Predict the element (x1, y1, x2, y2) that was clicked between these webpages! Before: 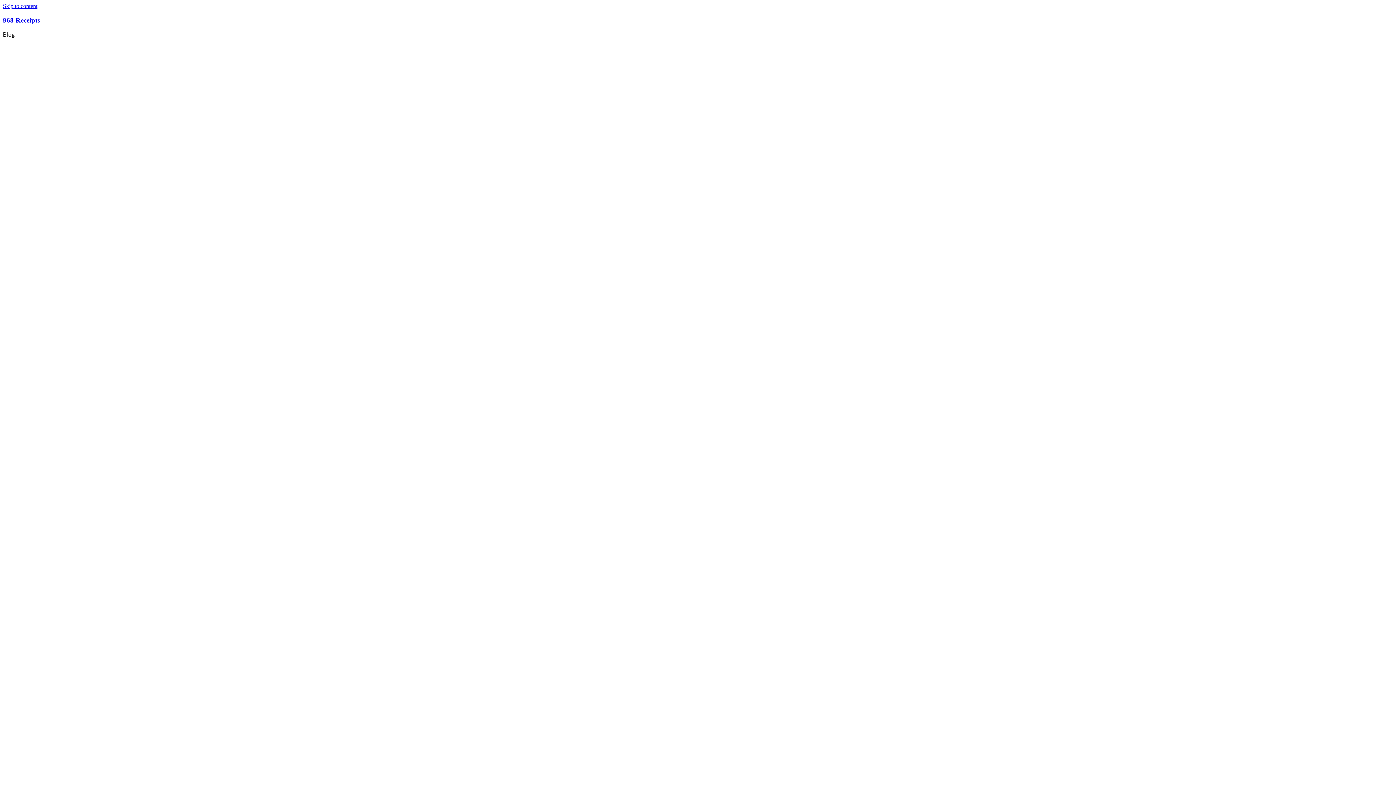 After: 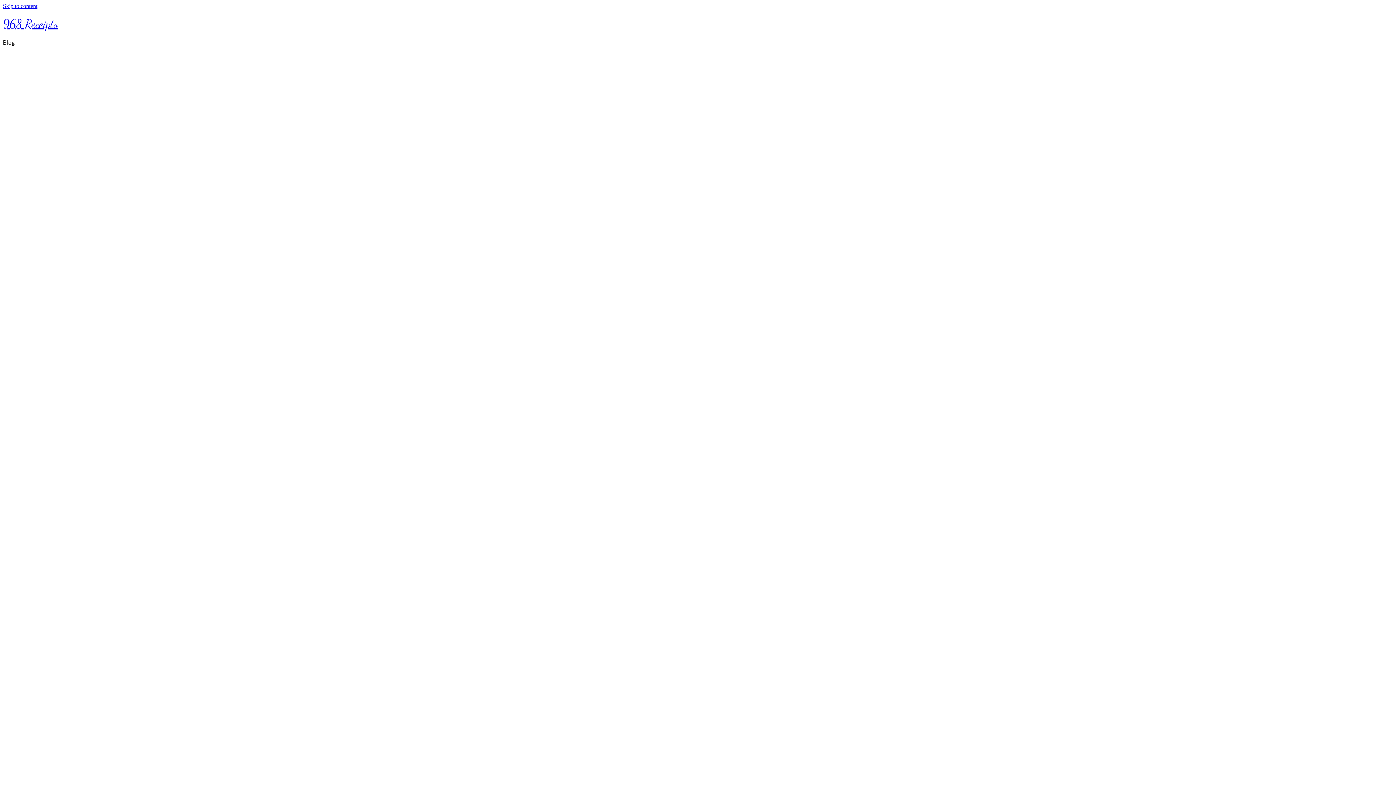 Action: label: 968 Receipts bbox: (2, 16, 40, 23)